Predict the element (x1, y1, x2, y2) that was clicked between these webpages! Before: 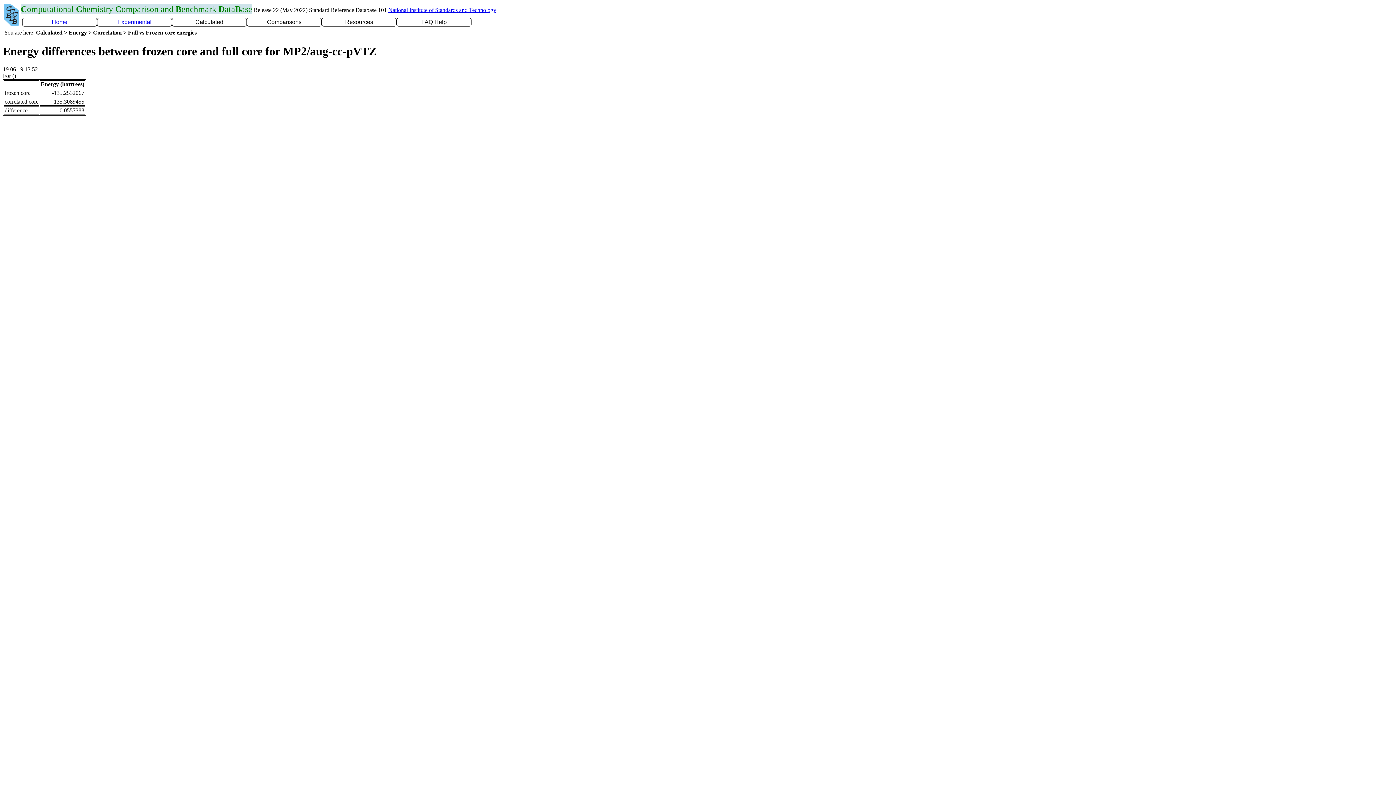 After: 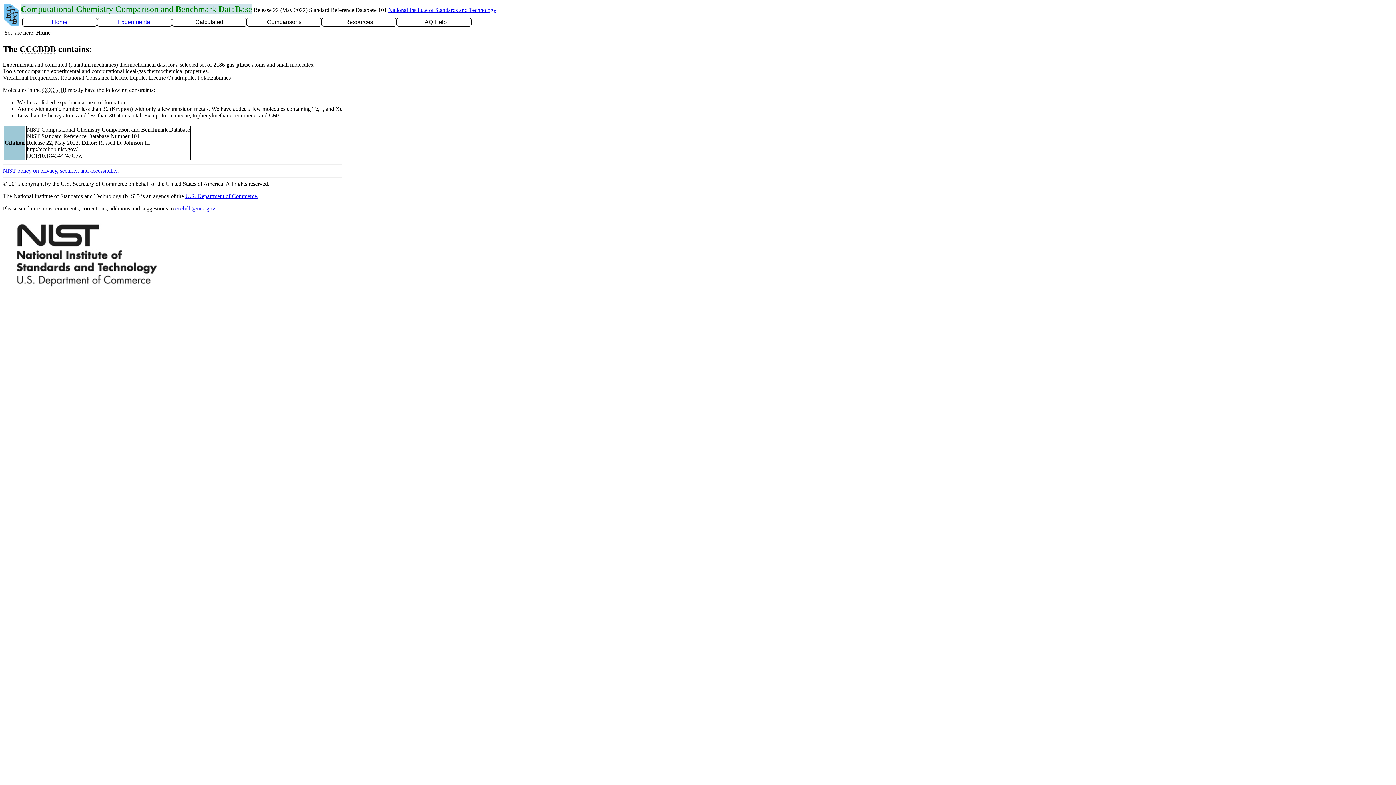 Action: label: Home bbox: (51, 18, 67, 25)